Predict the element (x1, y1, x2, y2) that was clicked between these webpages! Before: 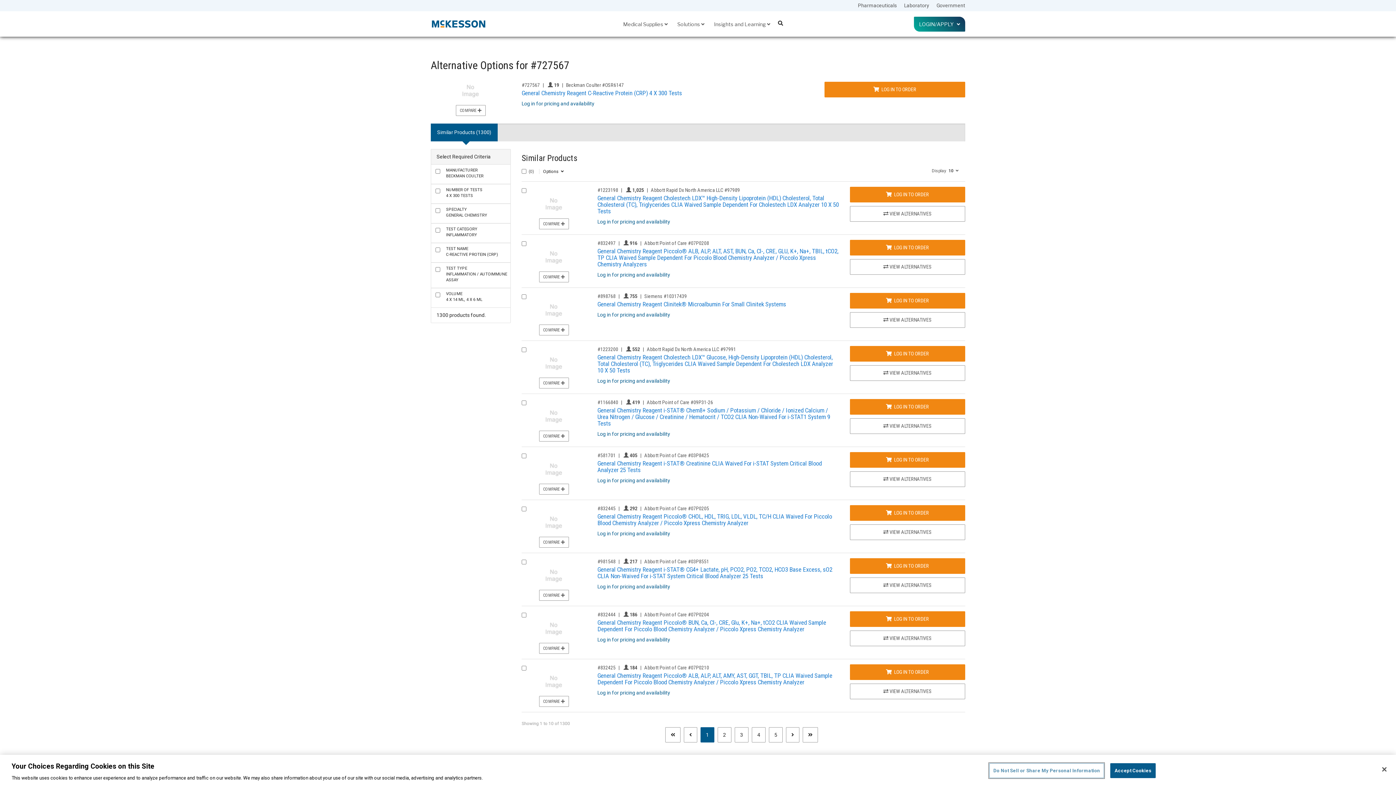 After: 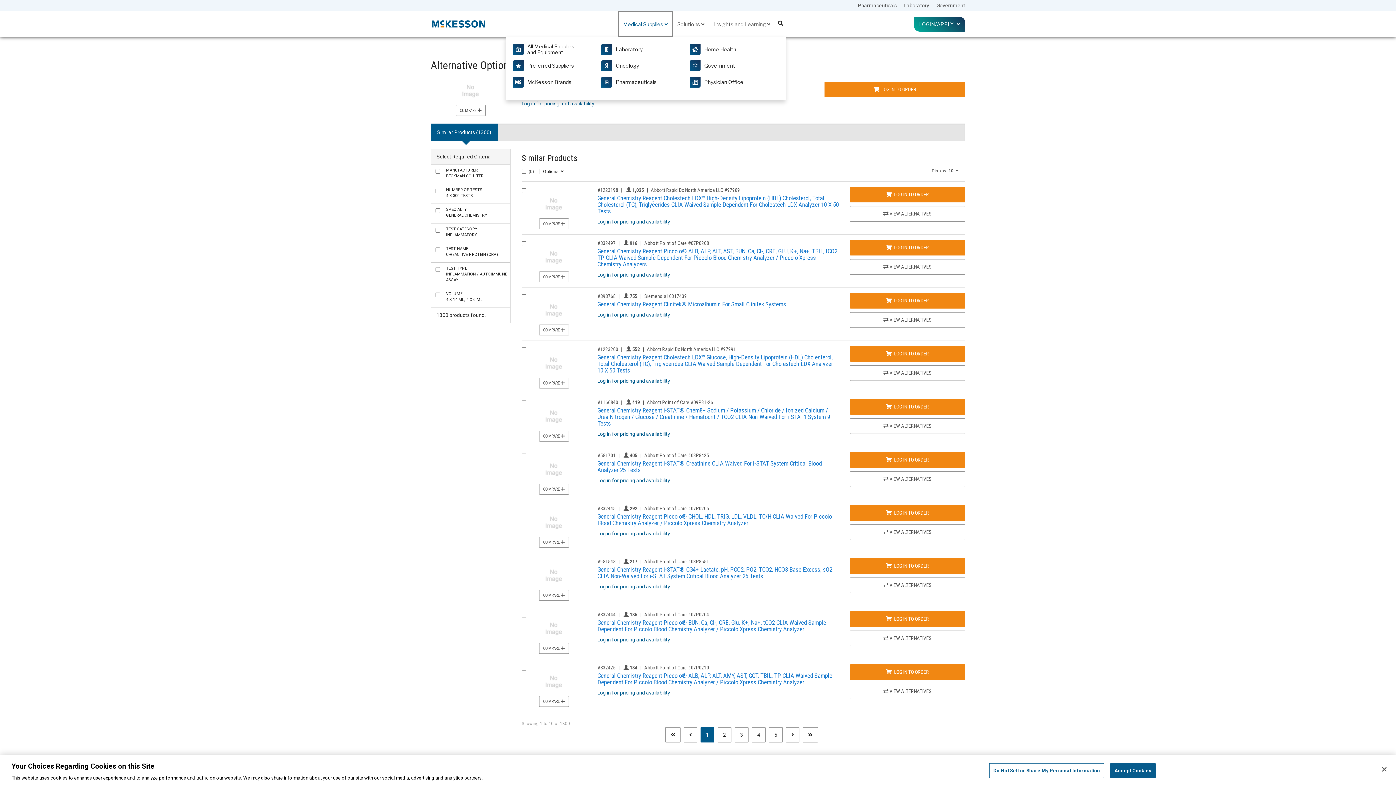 Action: bbox: (618, 11, 672, 36) label: Medical Supplies 